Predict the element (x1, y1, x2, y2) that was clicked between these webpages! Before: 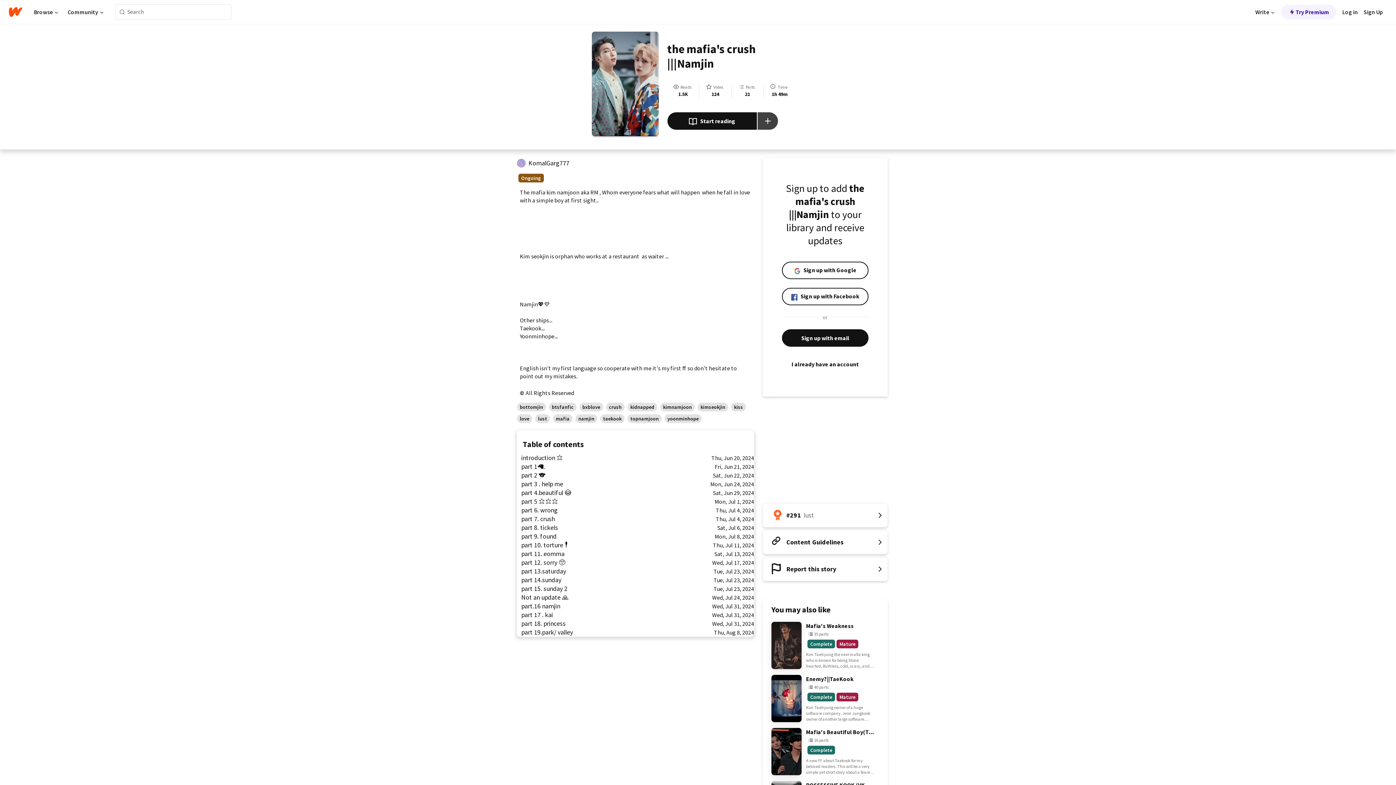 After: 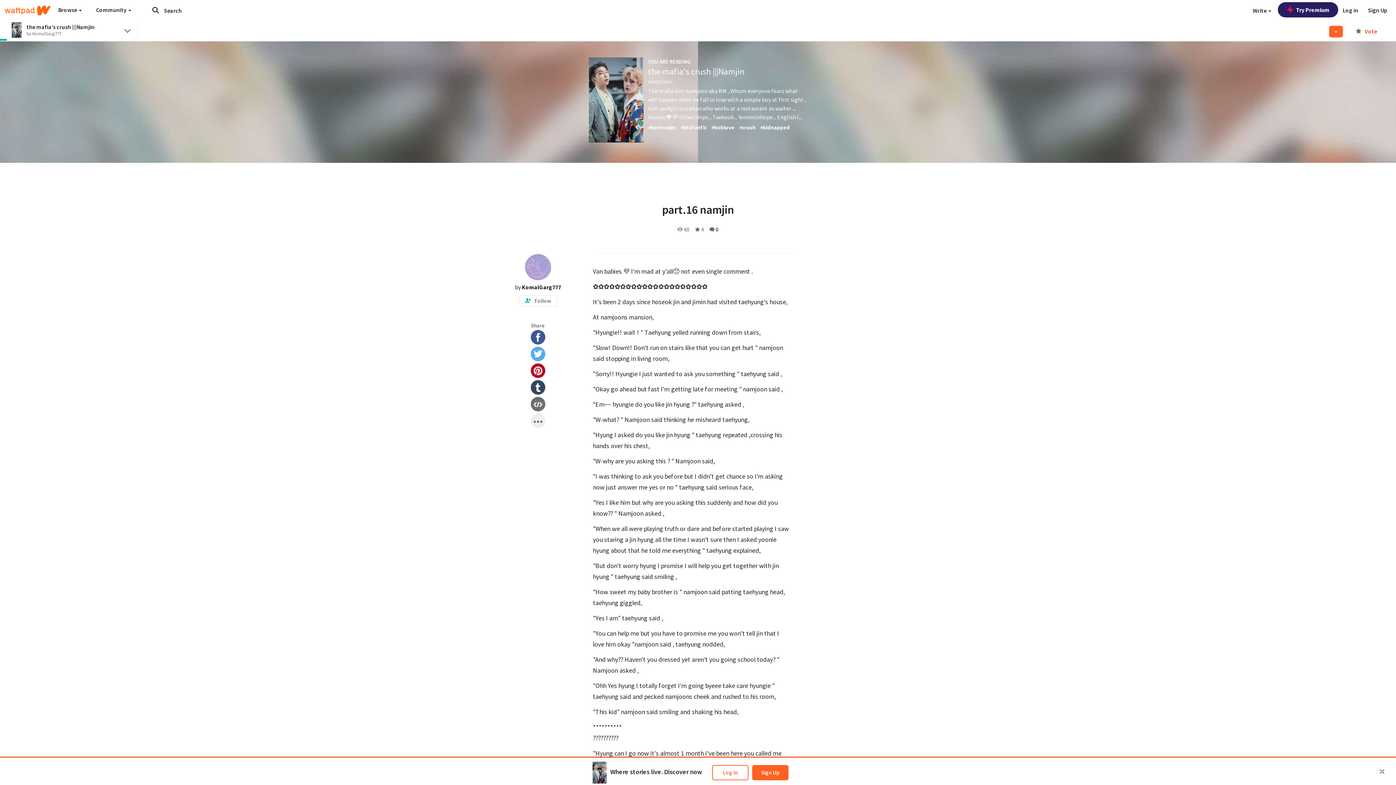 Action: label: part.16 namjin
Wed, Jul 31, 2024 bbox: (517, 602, 754, 610)